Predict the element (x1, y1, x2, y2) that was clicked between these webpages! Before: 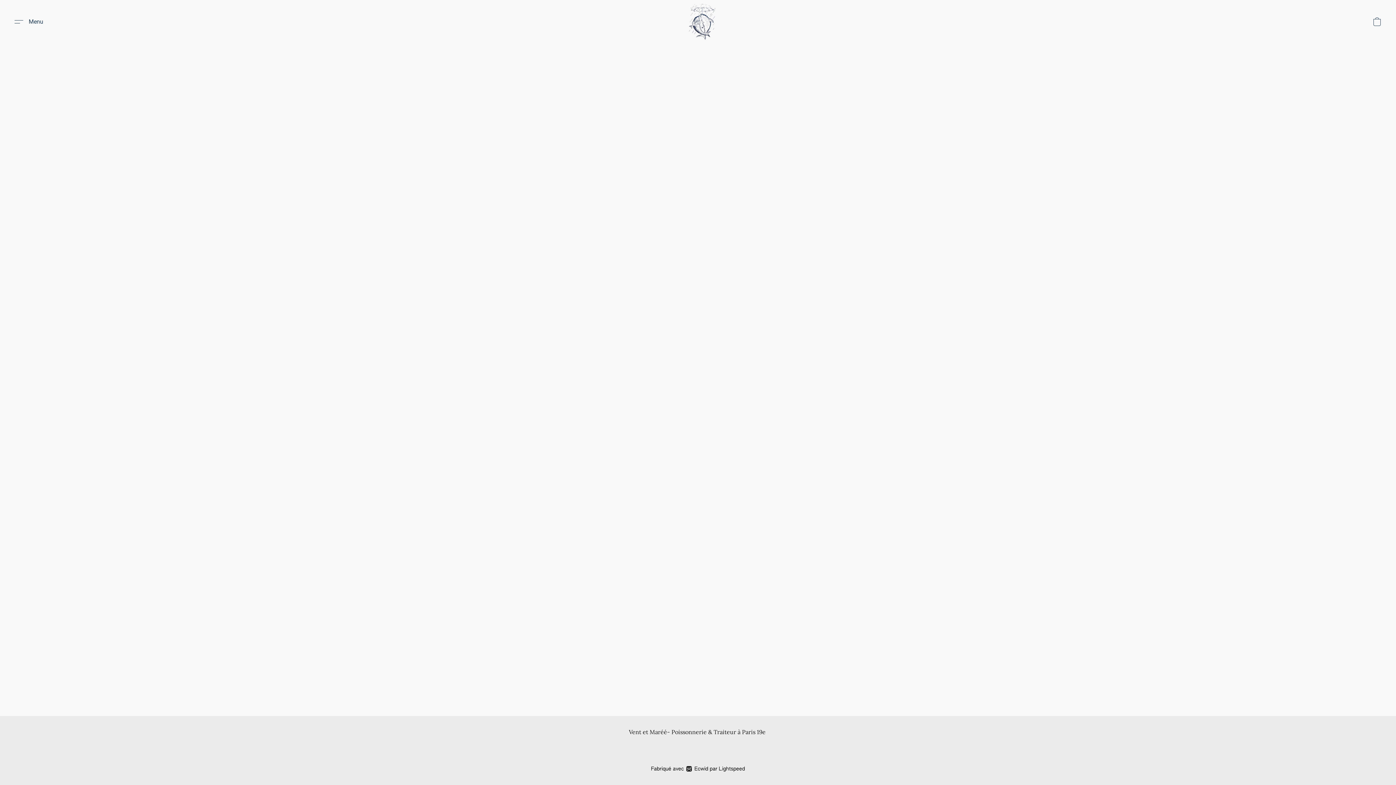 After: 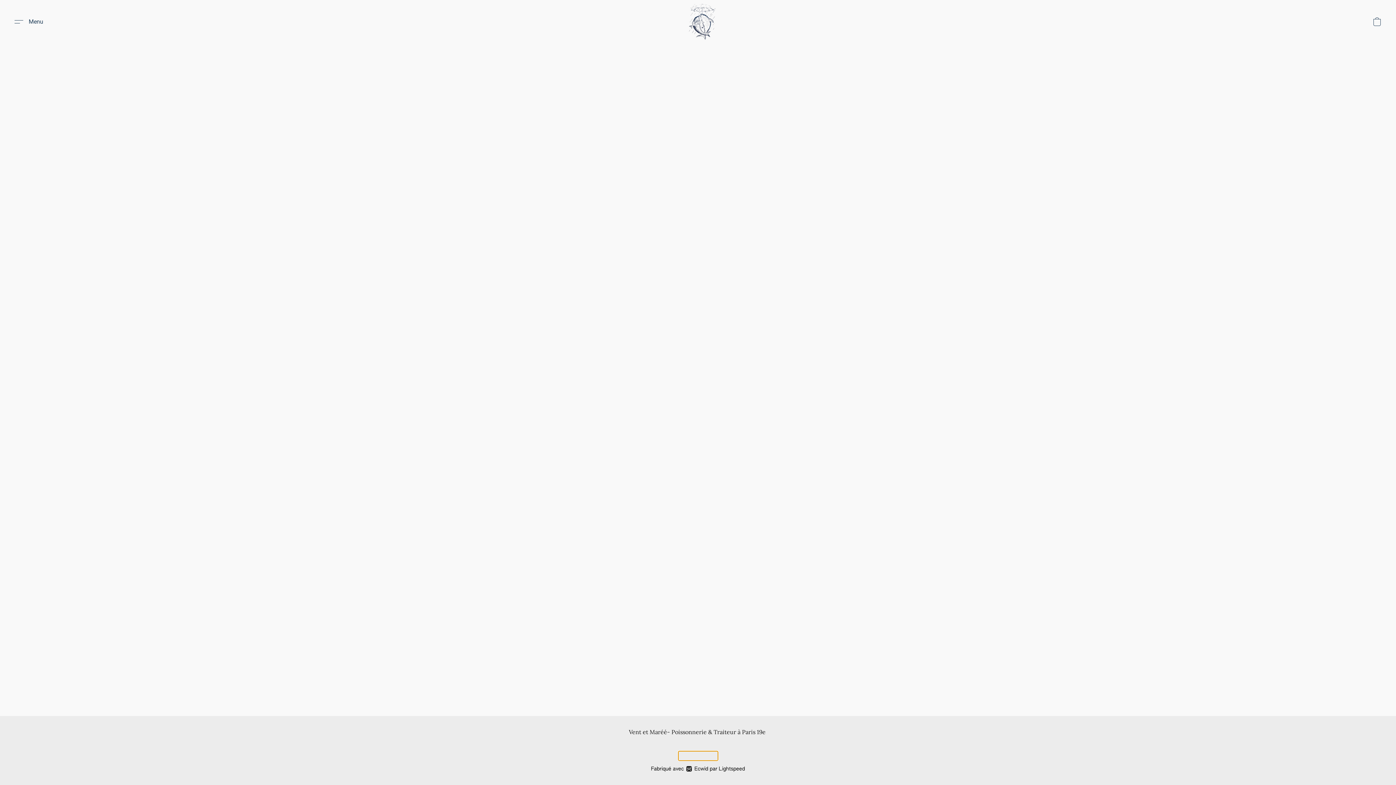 Action: label: Signaler un abus dans un nouvel onglet bbox: (678, 752, 717, 760)